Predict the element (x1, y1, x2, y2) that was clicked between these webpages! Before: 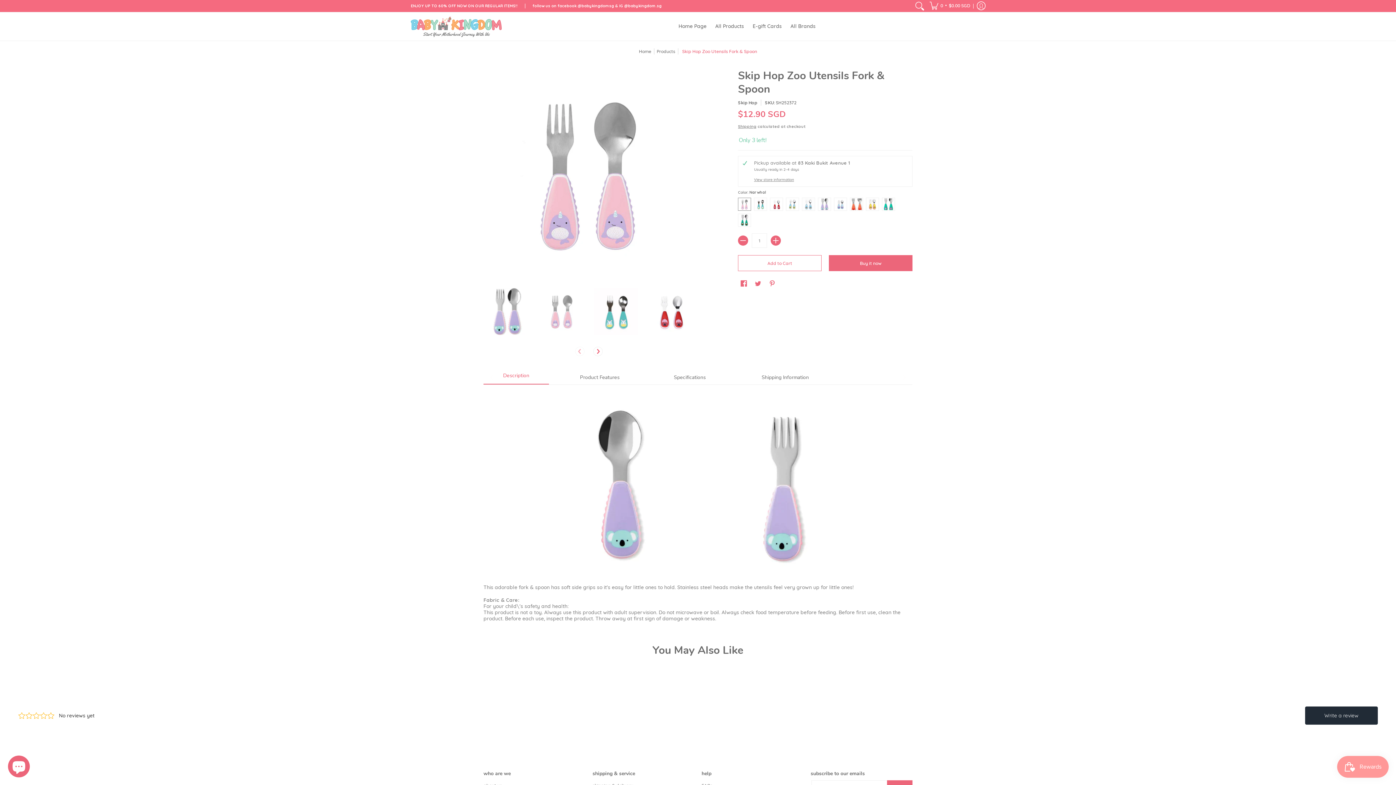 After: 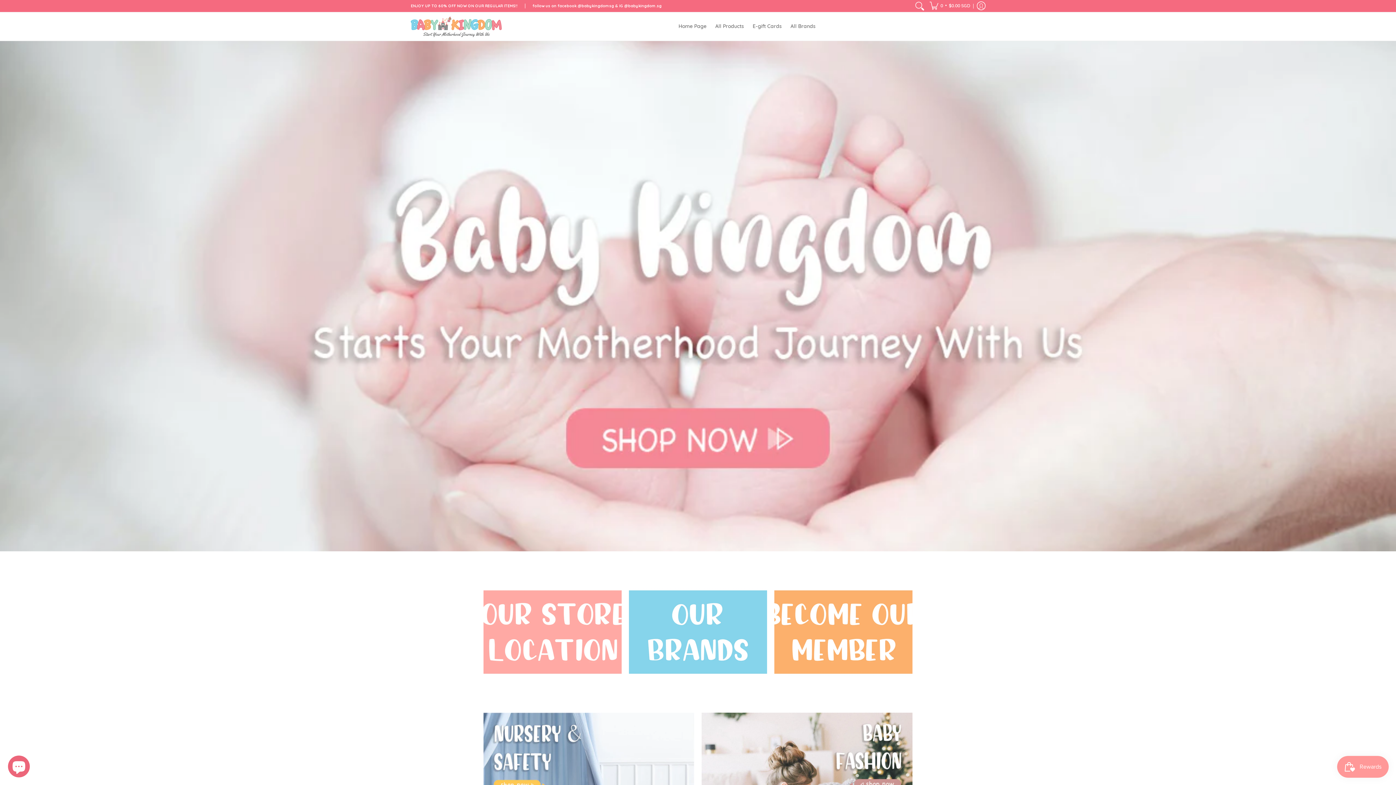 Action: label: Home bbox: (639, 48, 651, 54)